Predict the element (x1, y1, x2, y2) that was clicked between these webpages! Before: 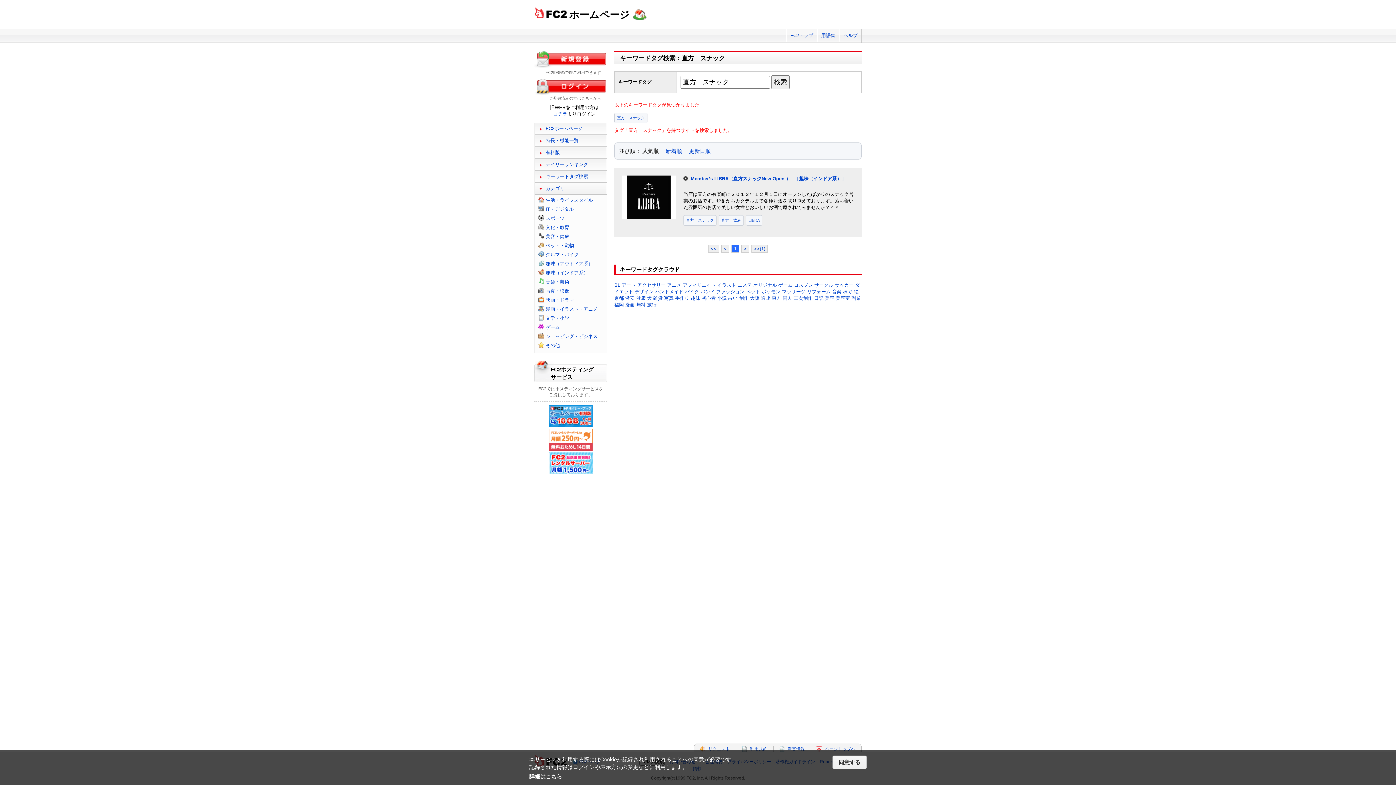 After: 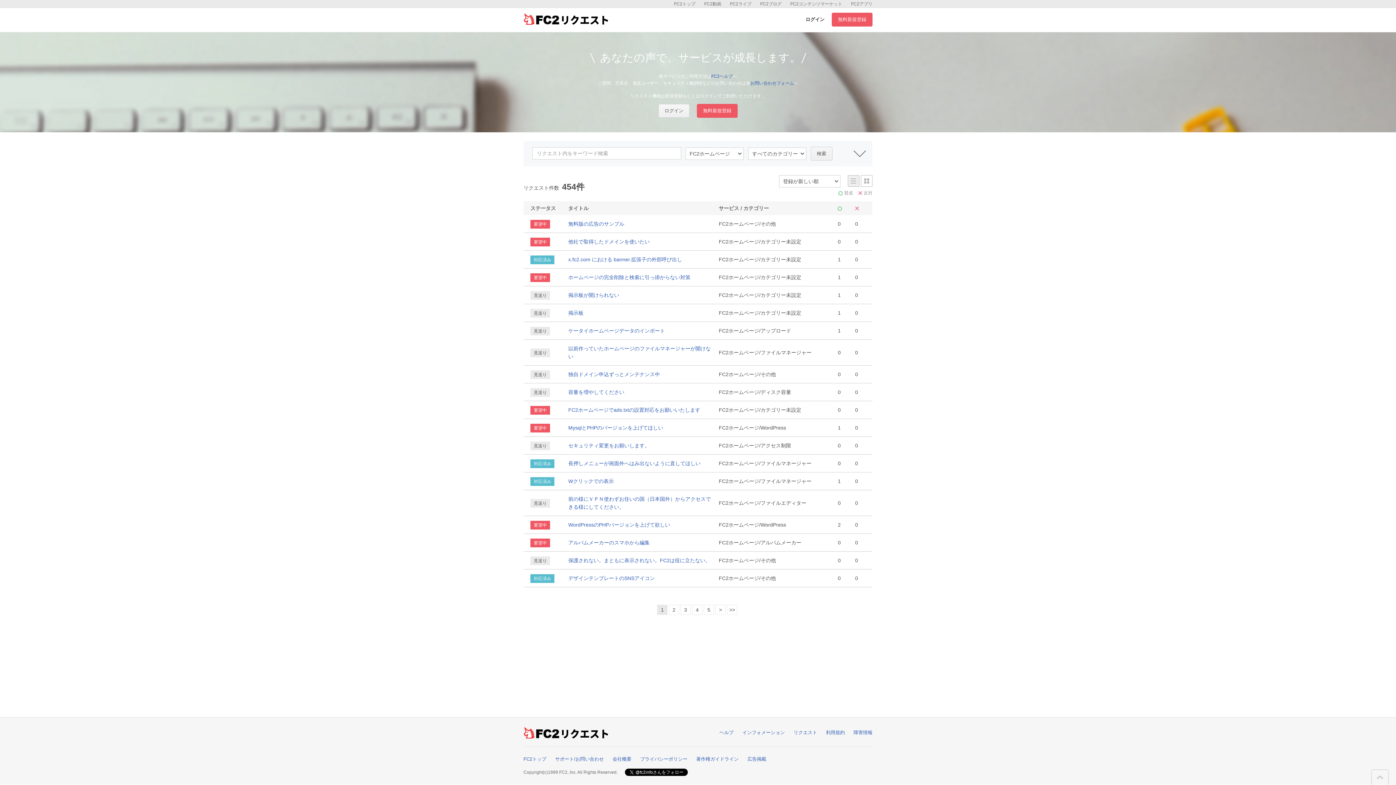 Action: label: リクエスト bbox: (708, 746, 730, 752)